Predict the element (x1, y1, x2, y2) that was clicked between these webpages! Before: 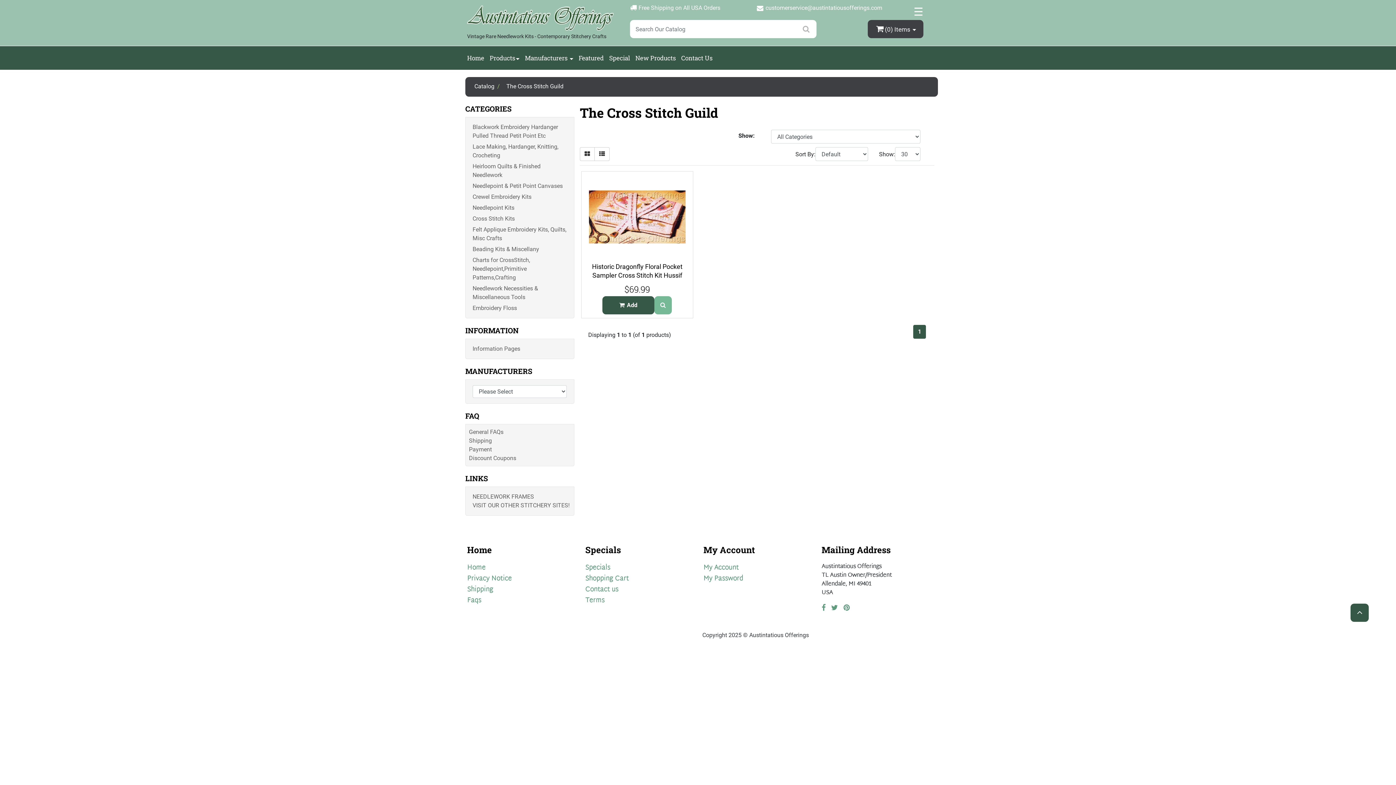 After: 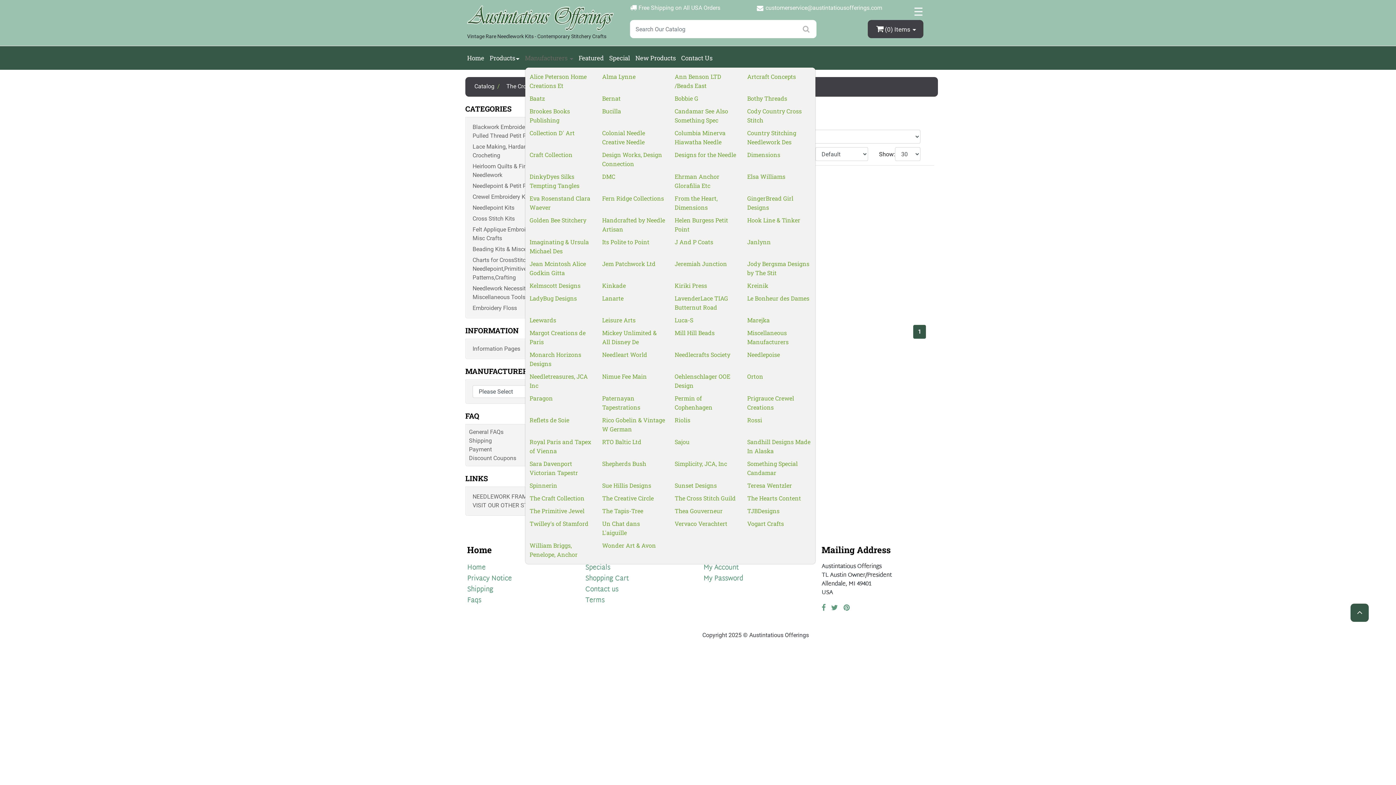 Action: label: Manufacturers  bbox: (525, 49, 578, 67)